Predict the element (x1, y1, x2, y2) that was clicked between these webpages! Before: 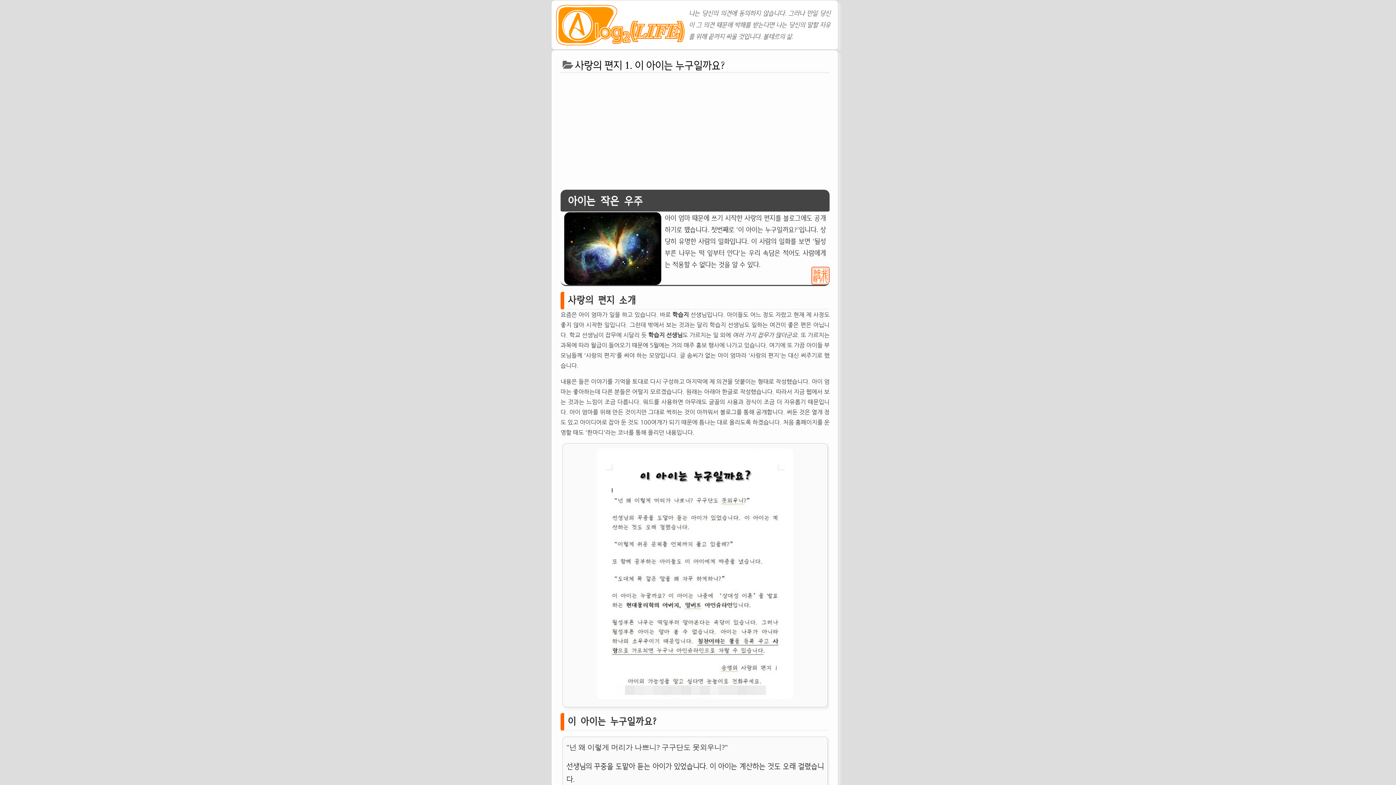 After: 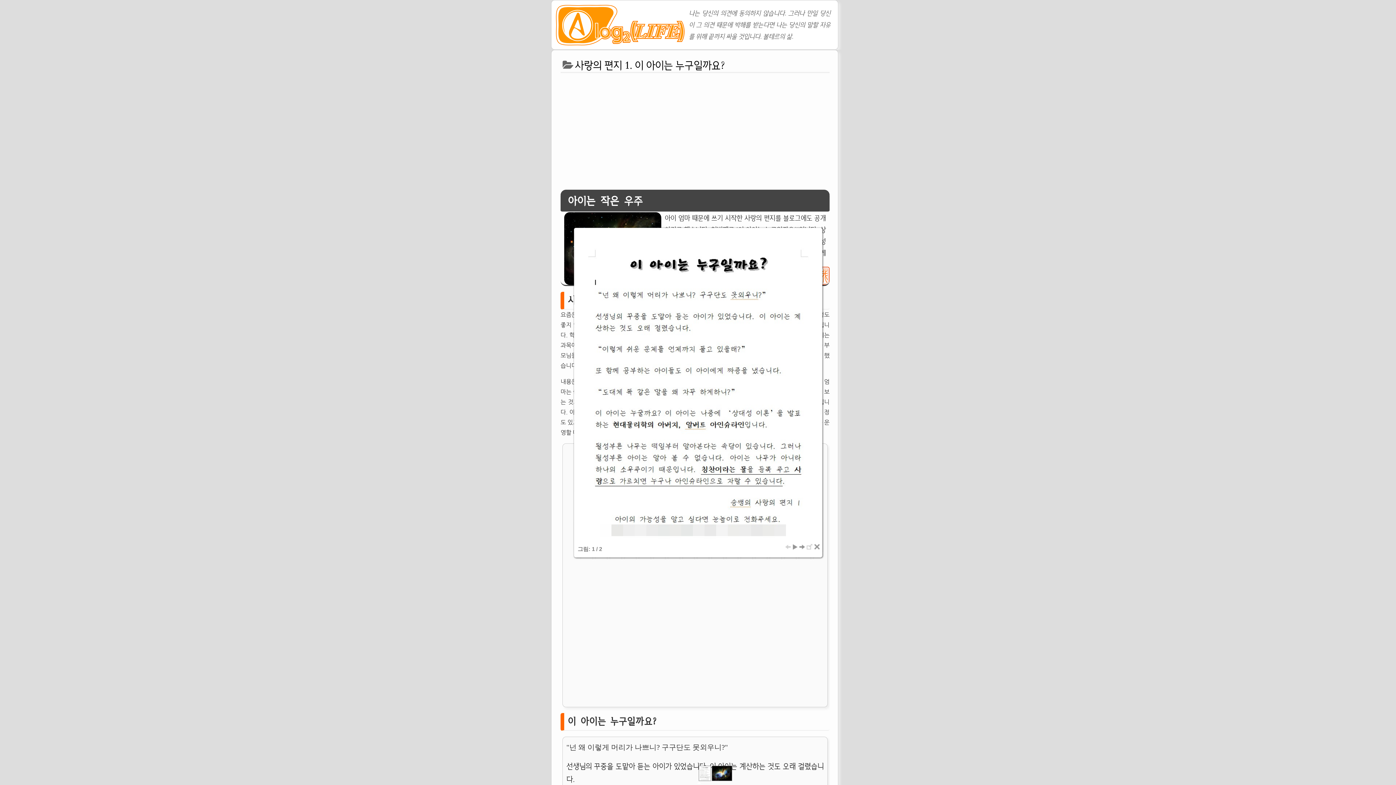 Action: bbox: (595, 695, 794, 701)